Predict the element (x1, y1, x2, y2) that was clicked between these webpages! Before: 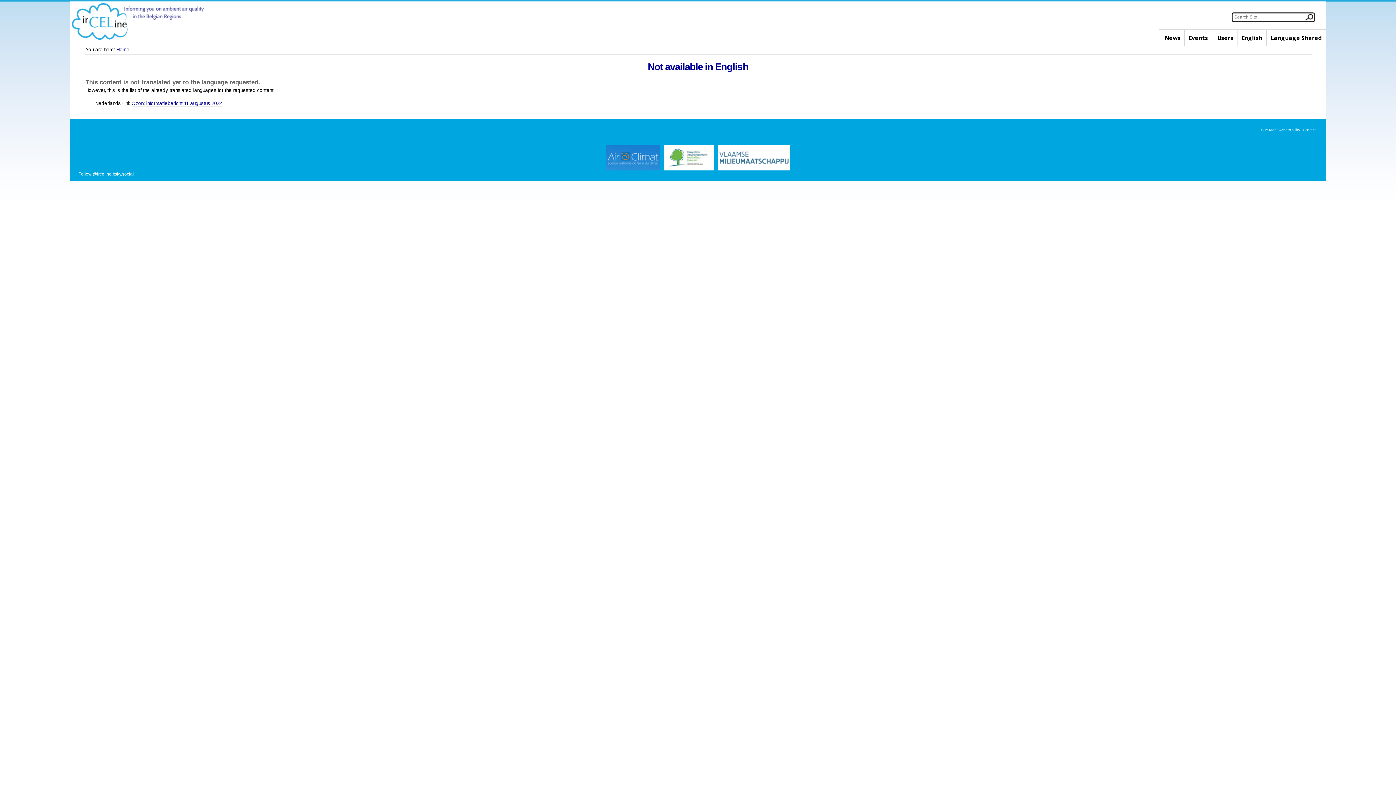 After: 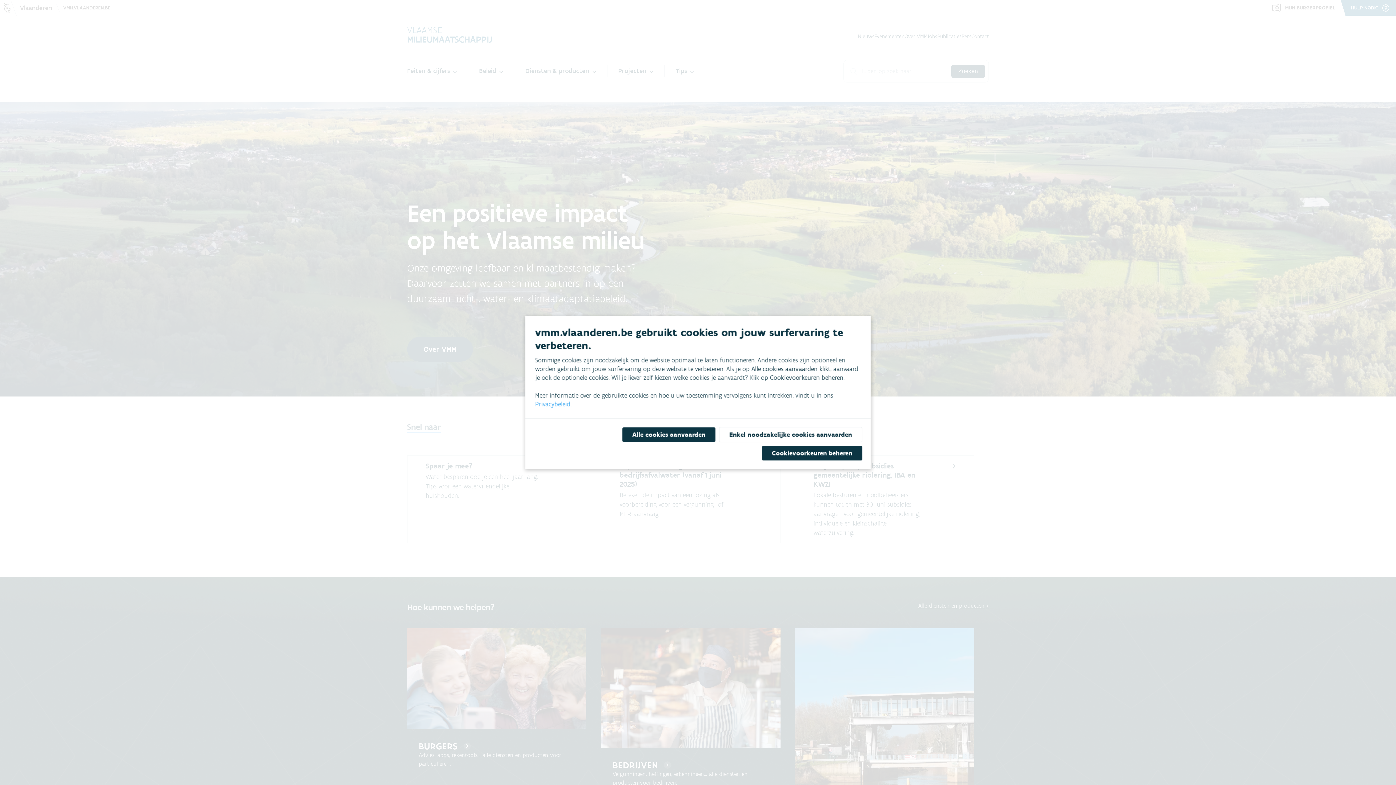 Action: bbox: (716, 154, 791, 159)